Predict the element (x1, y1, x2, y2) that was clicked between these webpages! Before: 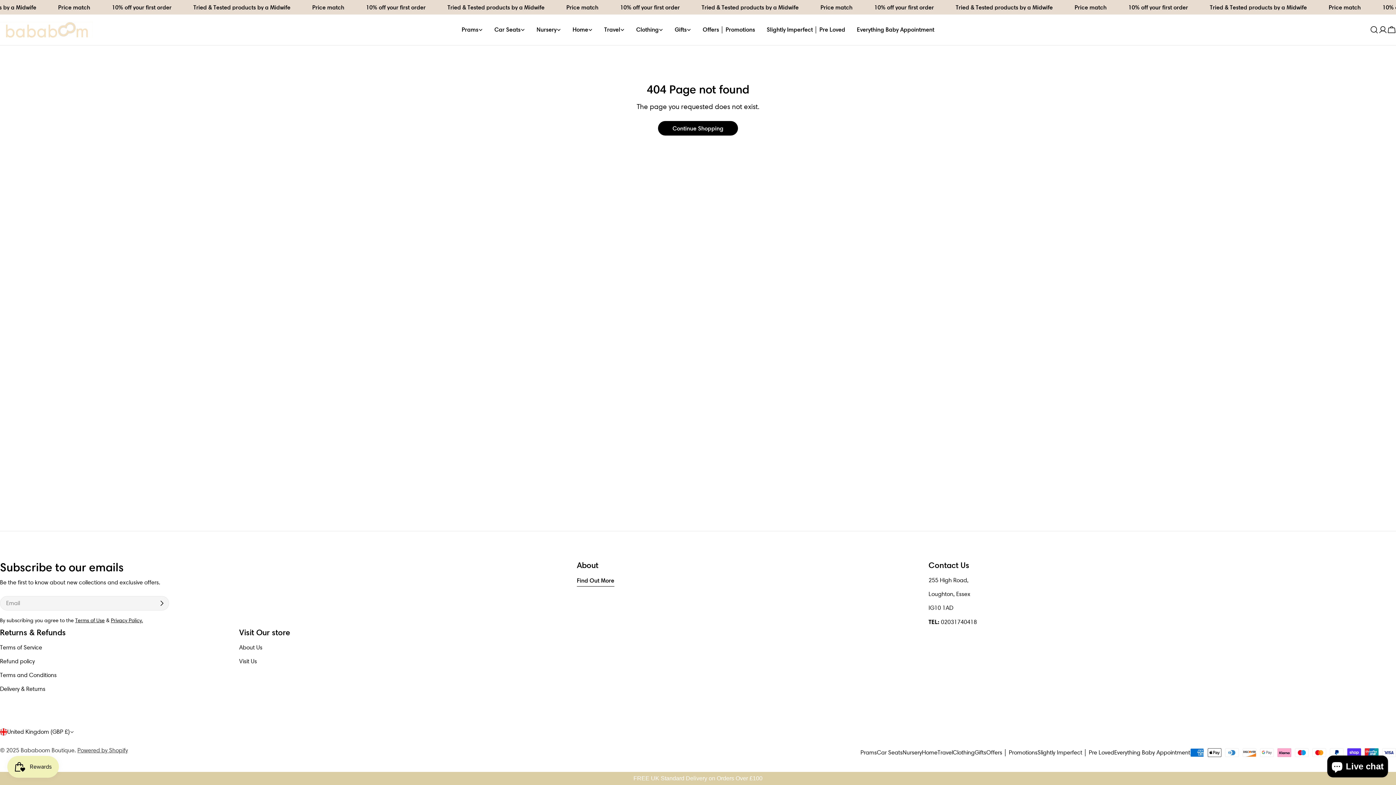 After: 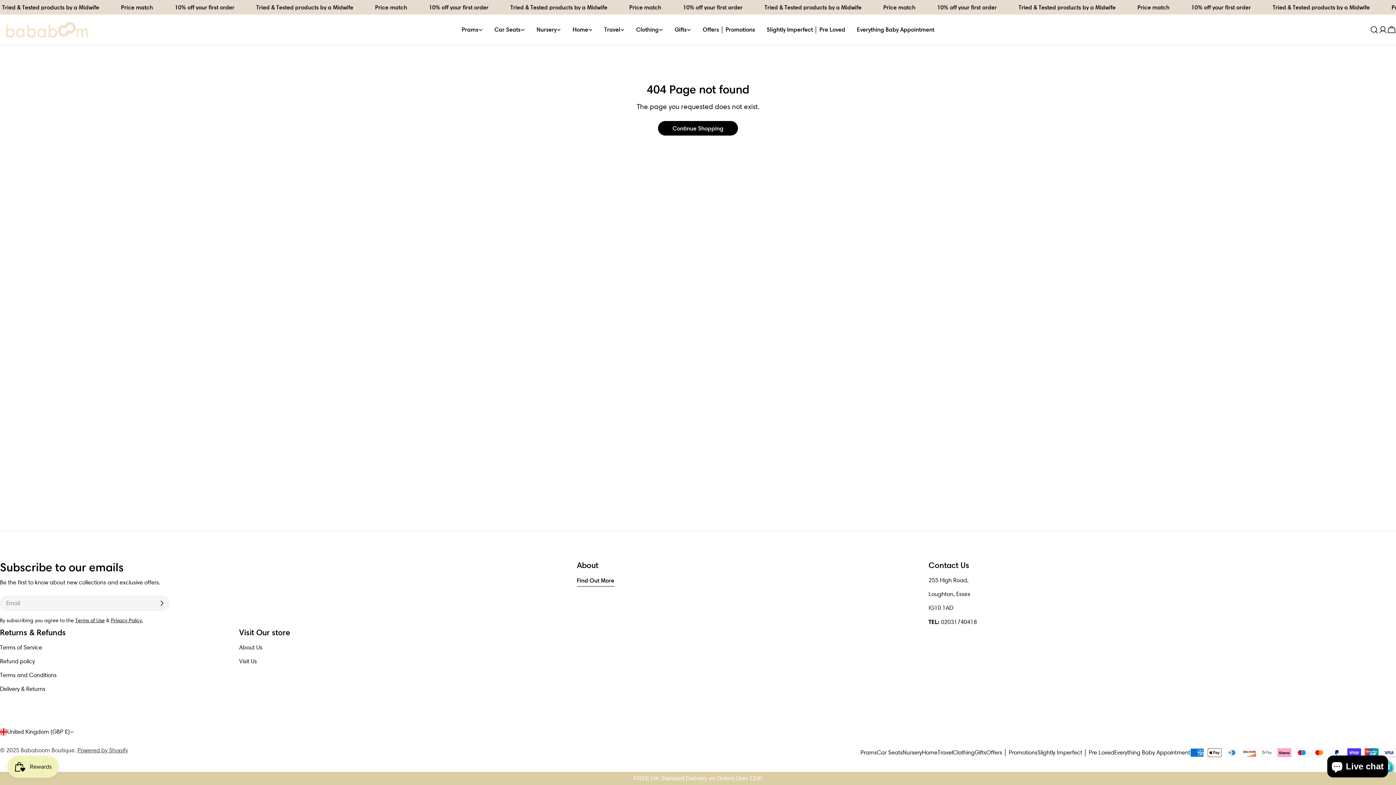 Action: bbox: (154, 596, 169, 610) label: Subscribe